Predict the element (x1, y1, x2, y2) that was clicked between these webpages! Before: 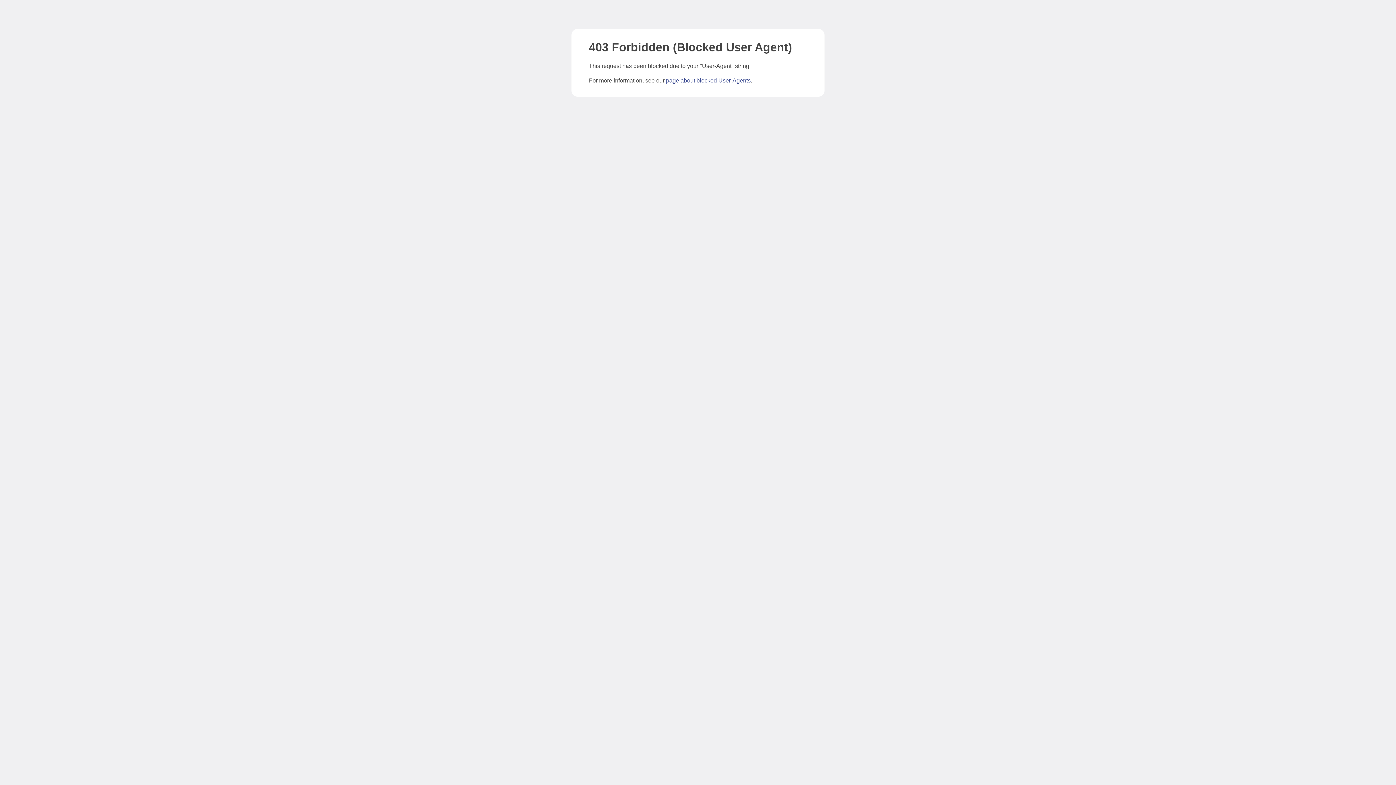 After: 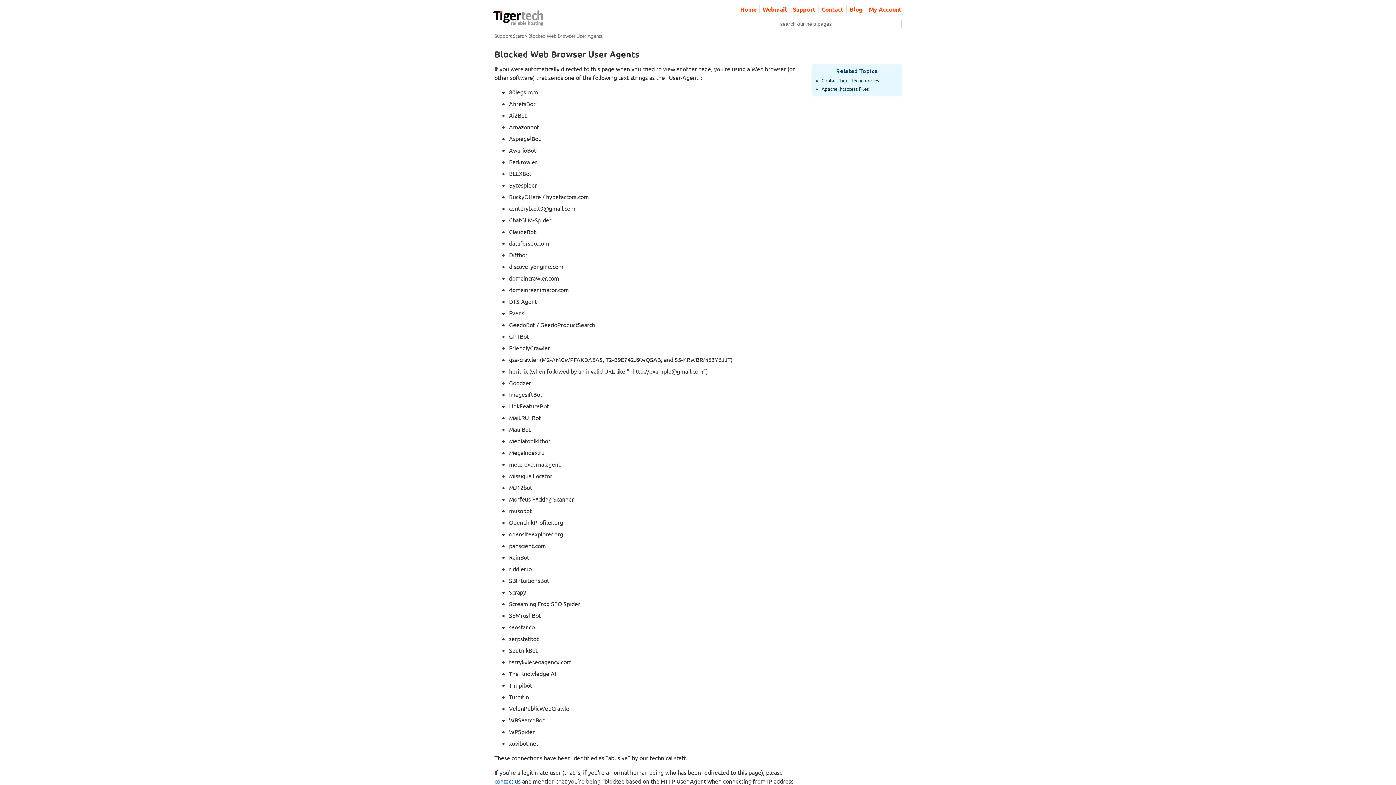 Action: label: page about blocked User-Agents bbox: (666, 77, 750, 83)